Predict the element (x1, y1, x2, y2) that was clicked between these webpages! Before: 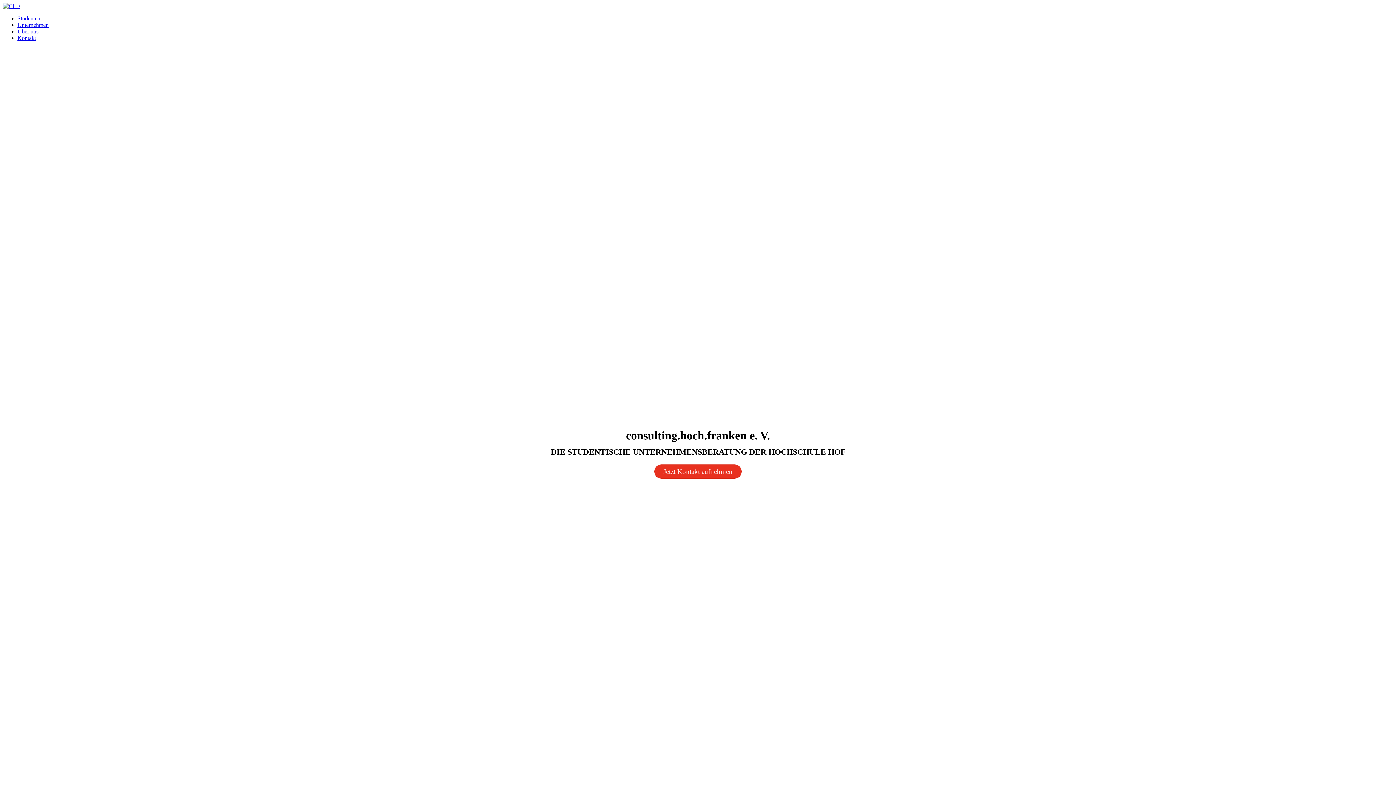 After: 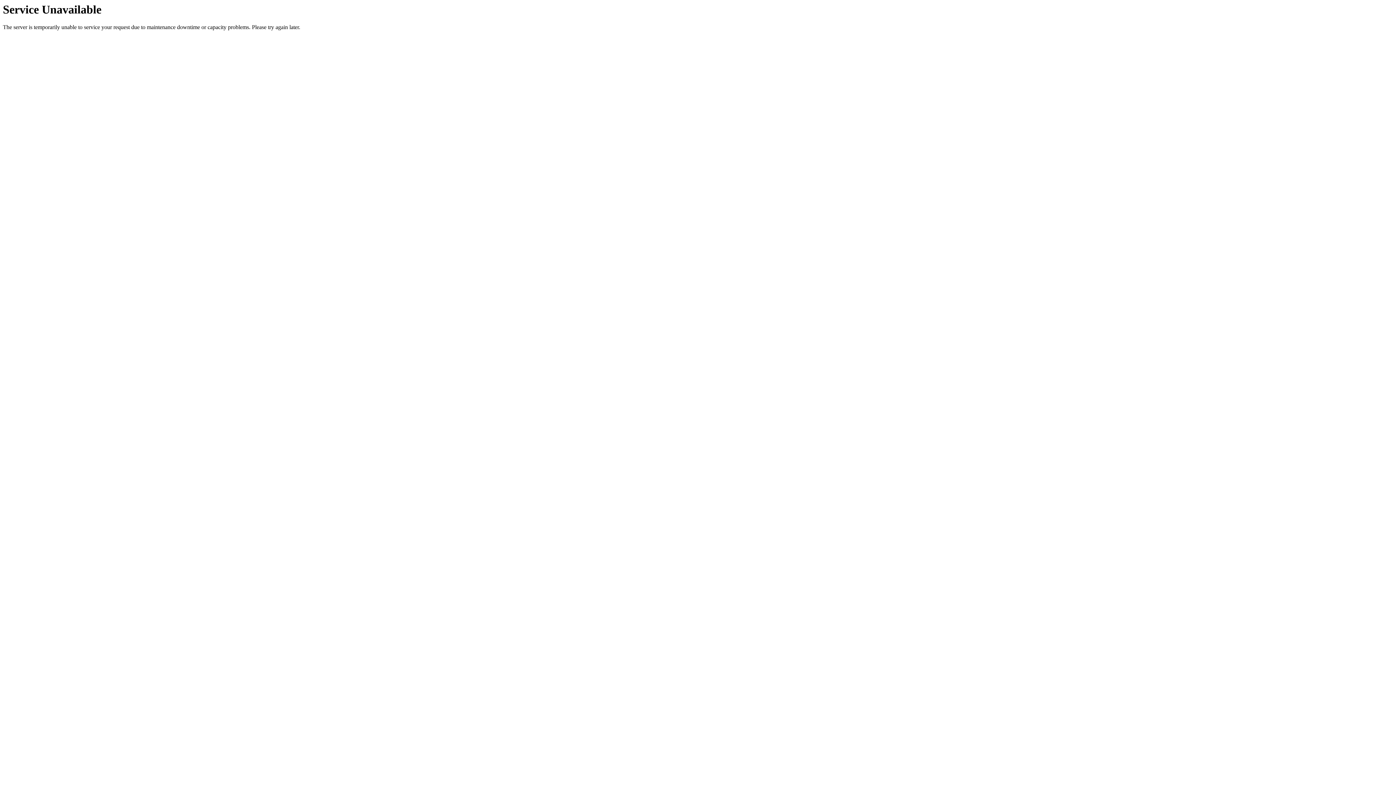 Action: label: Jetzt Kontakt aufnehmen bbox: (654, 464, 741, 479)